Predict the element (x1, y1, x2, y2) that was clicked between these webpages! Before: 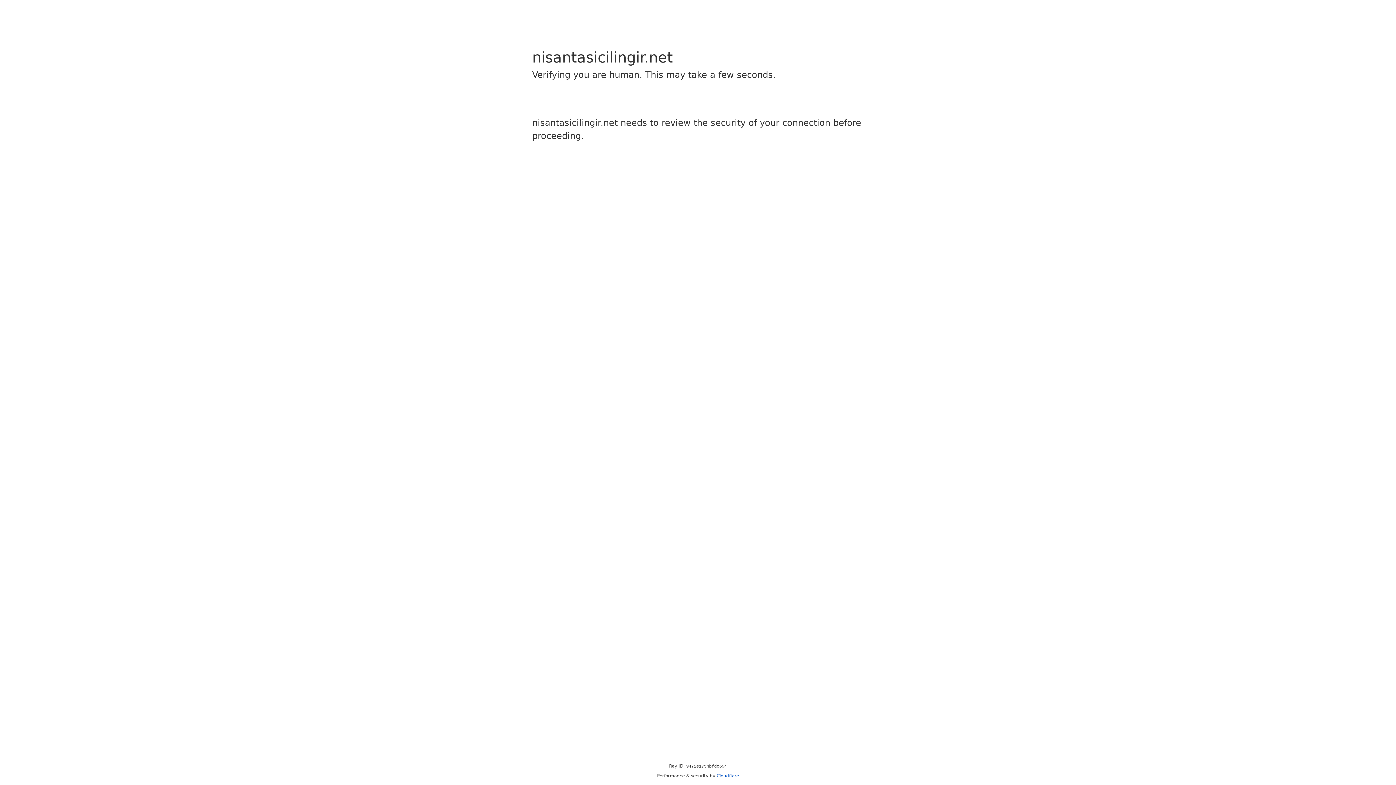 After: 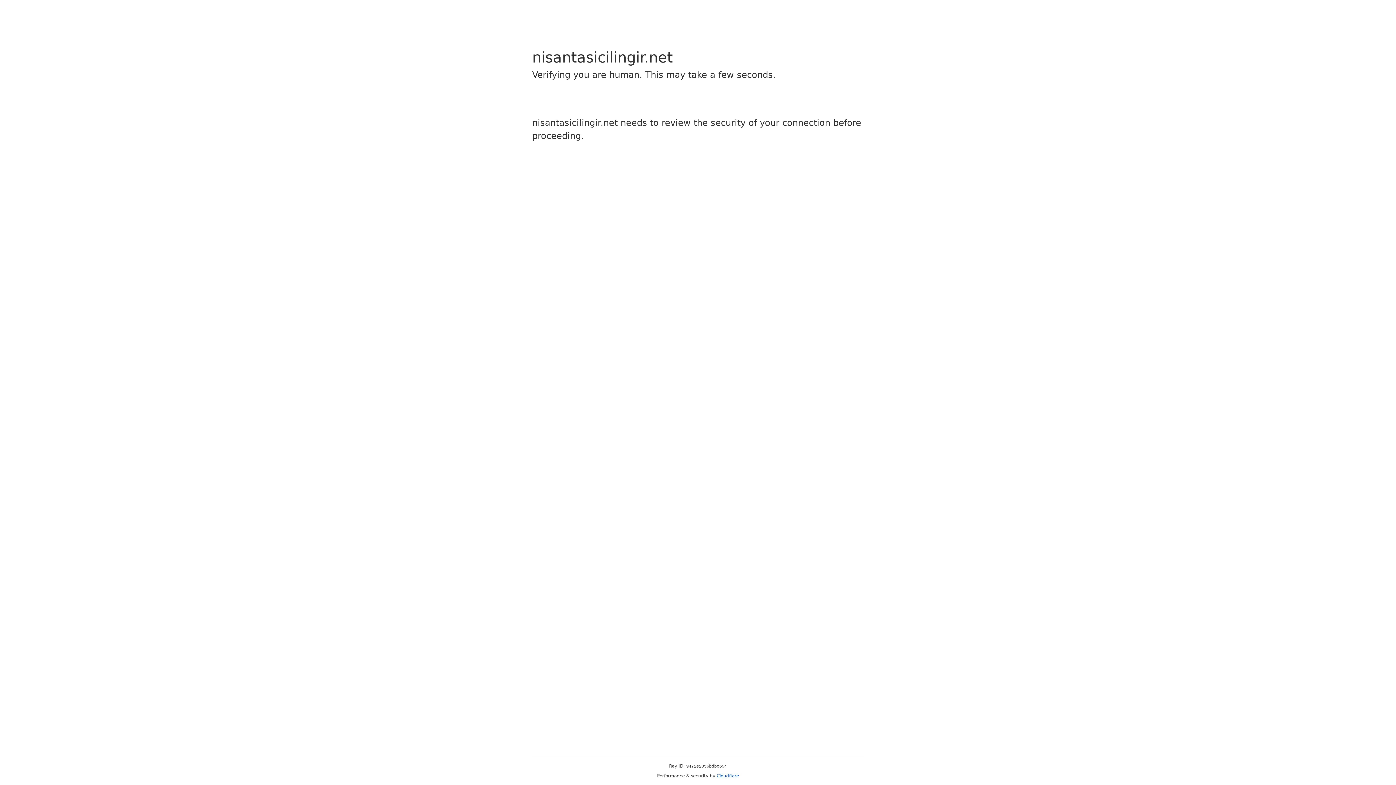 Action: label: Cloudflare bbox: (716, 773, 739, 778)